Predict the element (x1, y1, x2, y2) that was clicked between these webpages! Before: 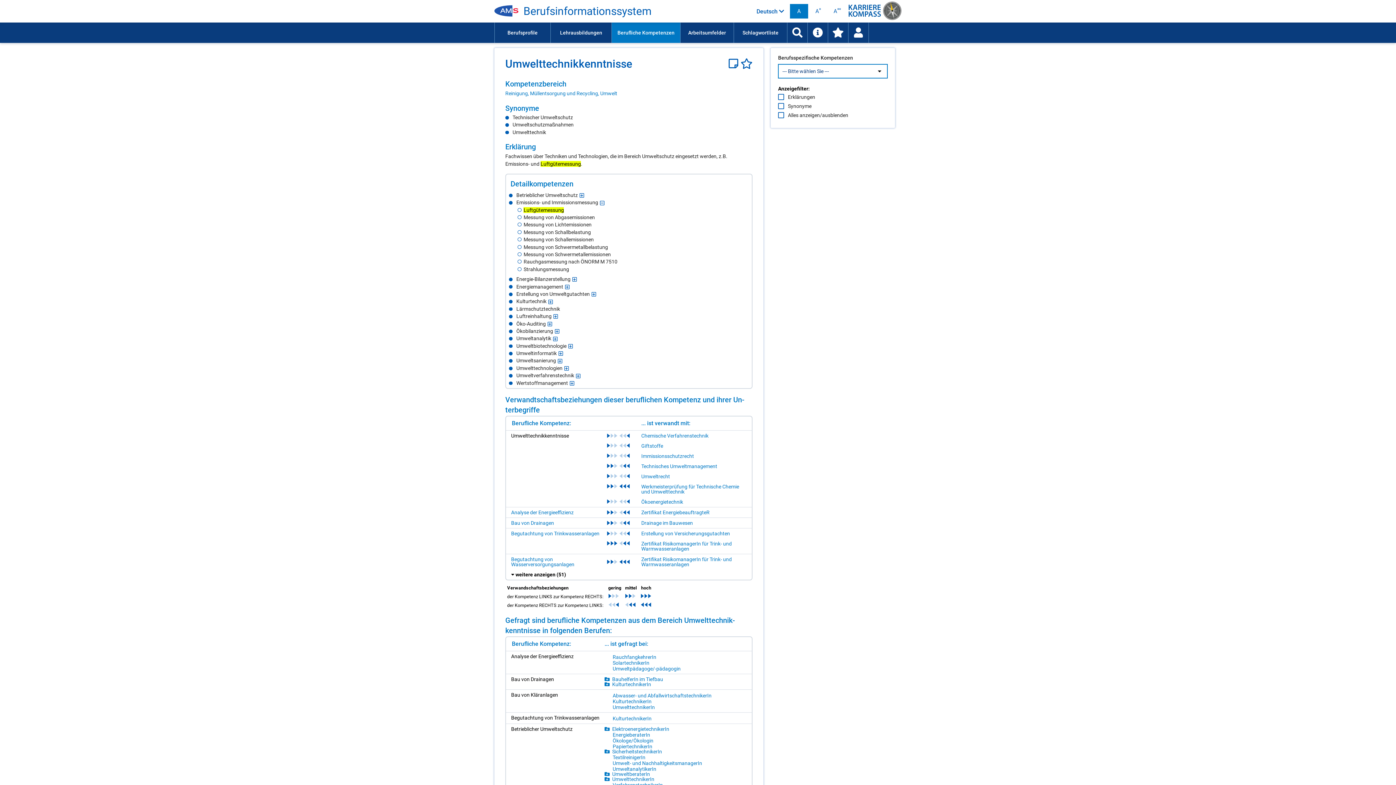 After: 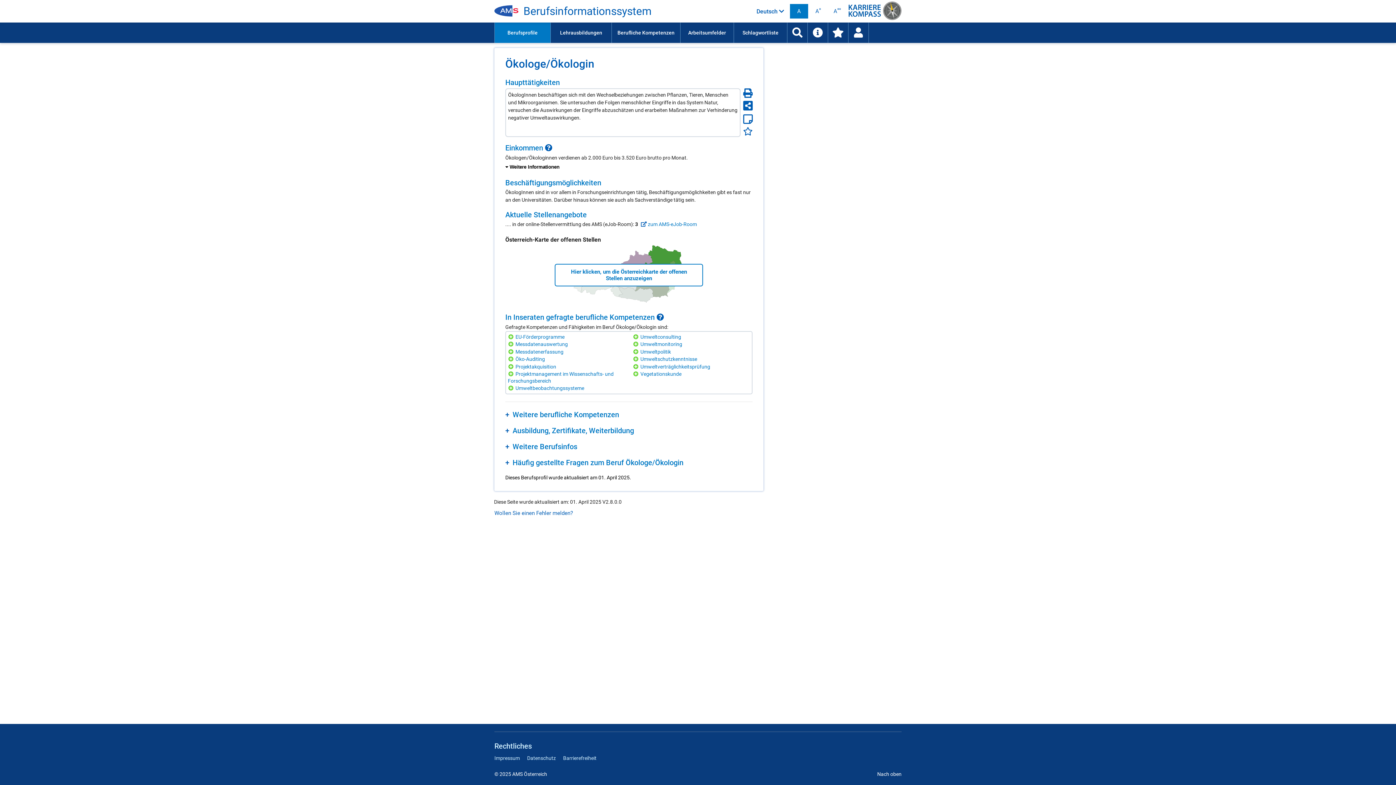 Action: label: Öko­lo­ge/Ö​ko­lo­gin bbox: (610, 738, 726, 743)